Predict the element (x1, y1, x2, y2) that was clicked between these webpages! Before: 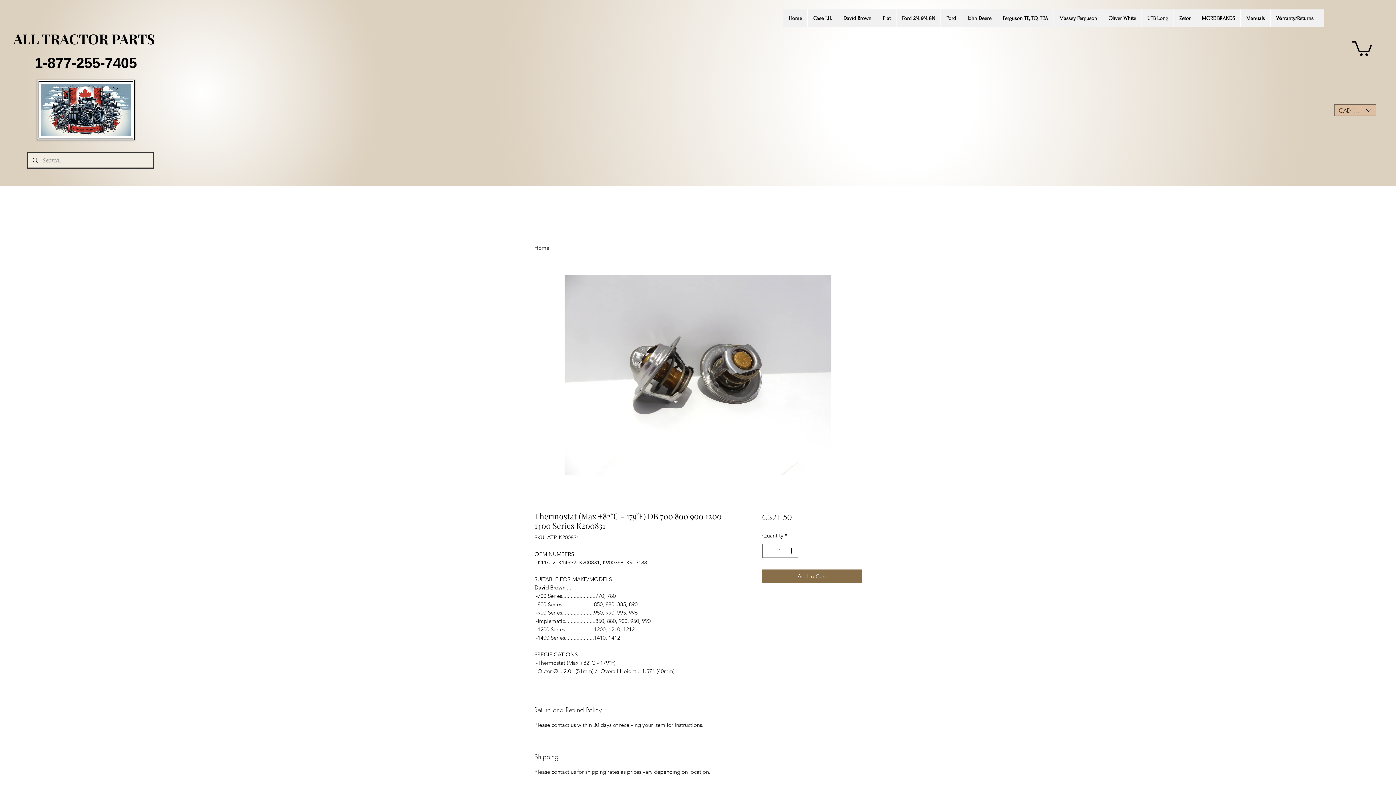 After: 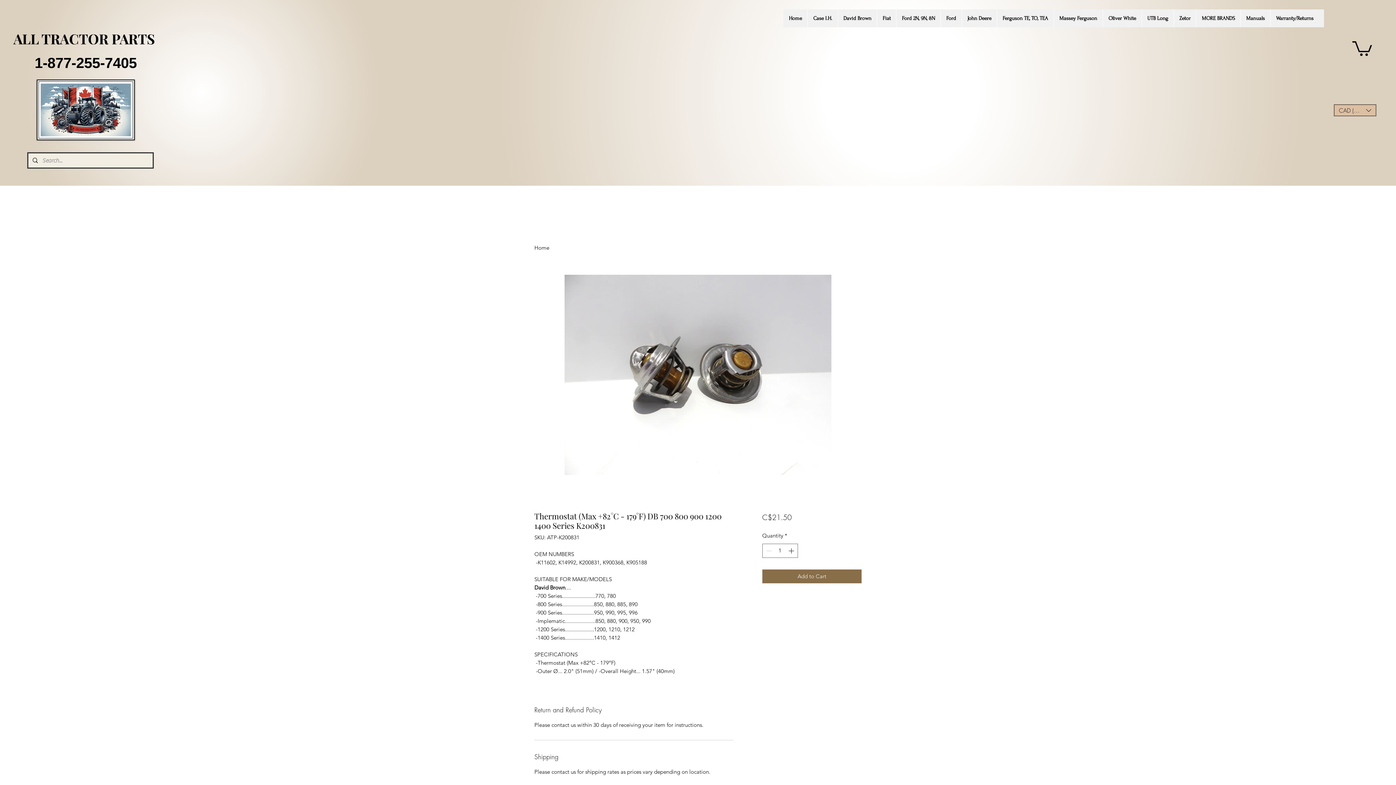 Action: bbox: (877, 9, 896, 27) label: Fiat